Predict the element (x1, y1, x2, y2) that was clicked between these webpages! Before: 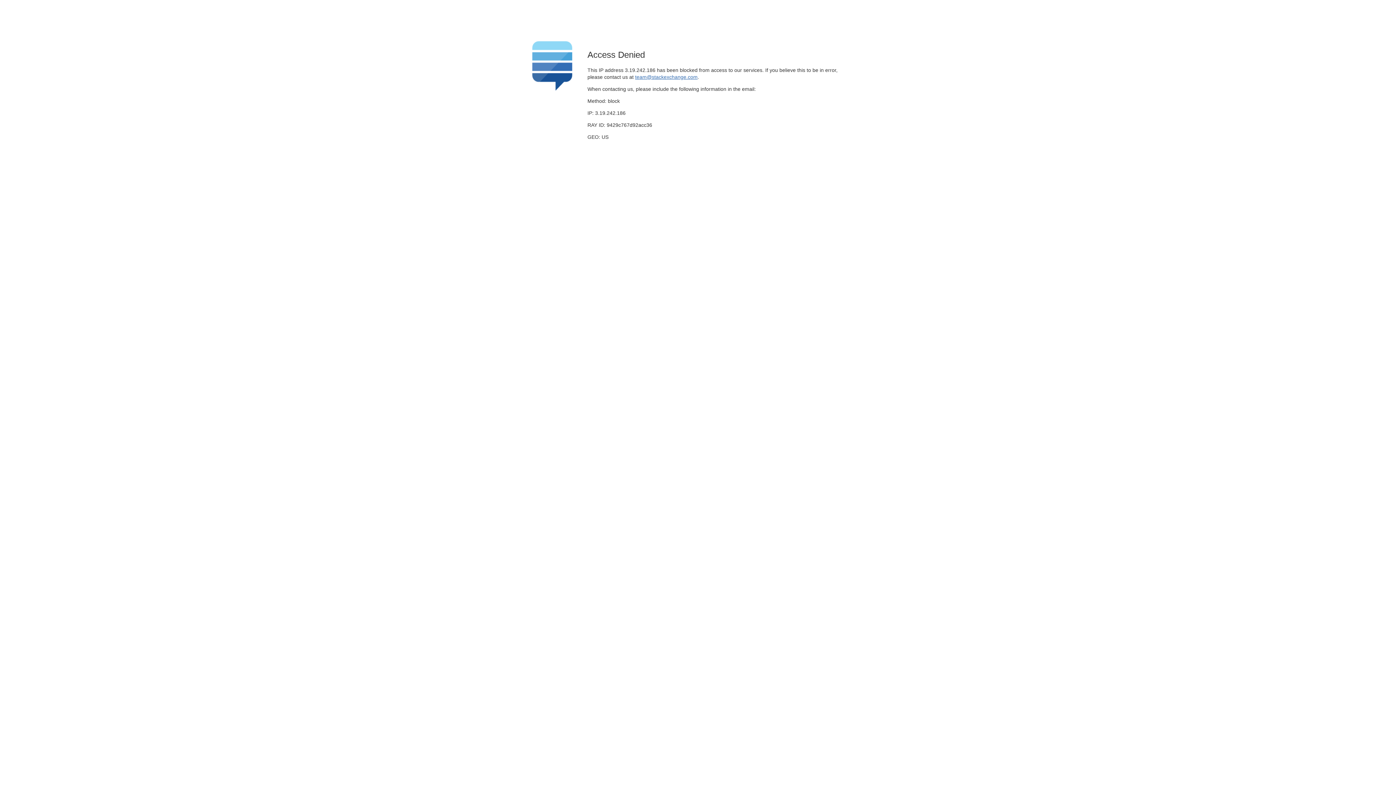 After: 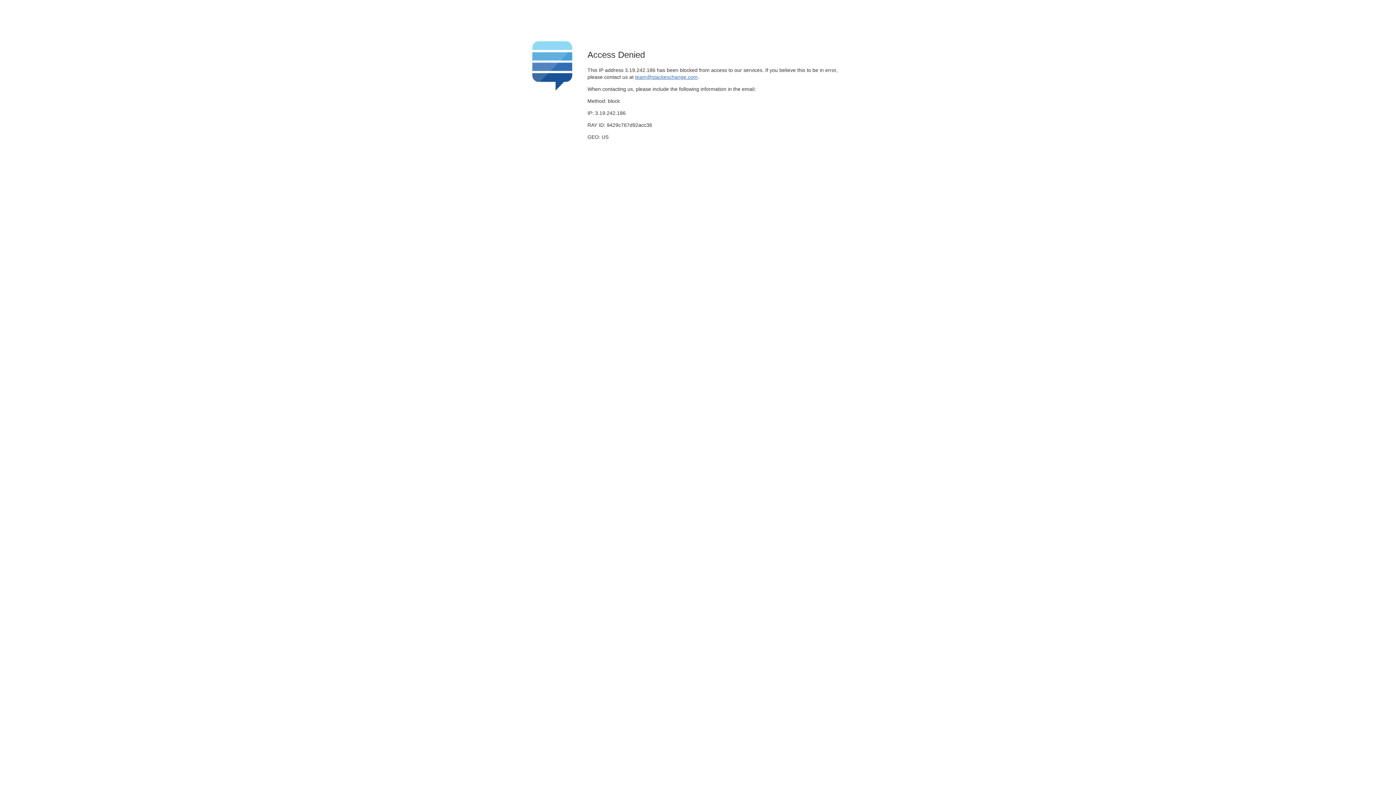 Action: bbox: (635, 74, 697, 79) label: team@stackexchange.com